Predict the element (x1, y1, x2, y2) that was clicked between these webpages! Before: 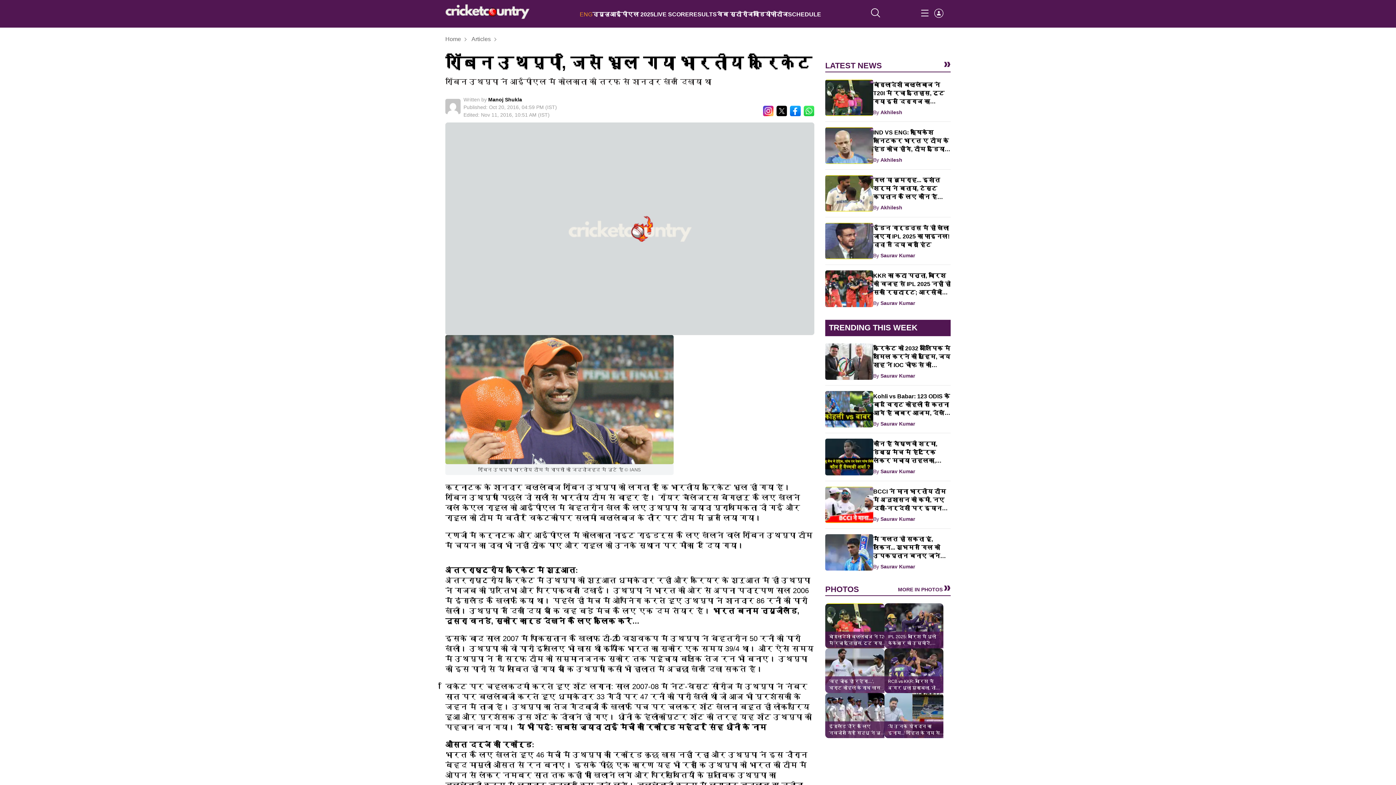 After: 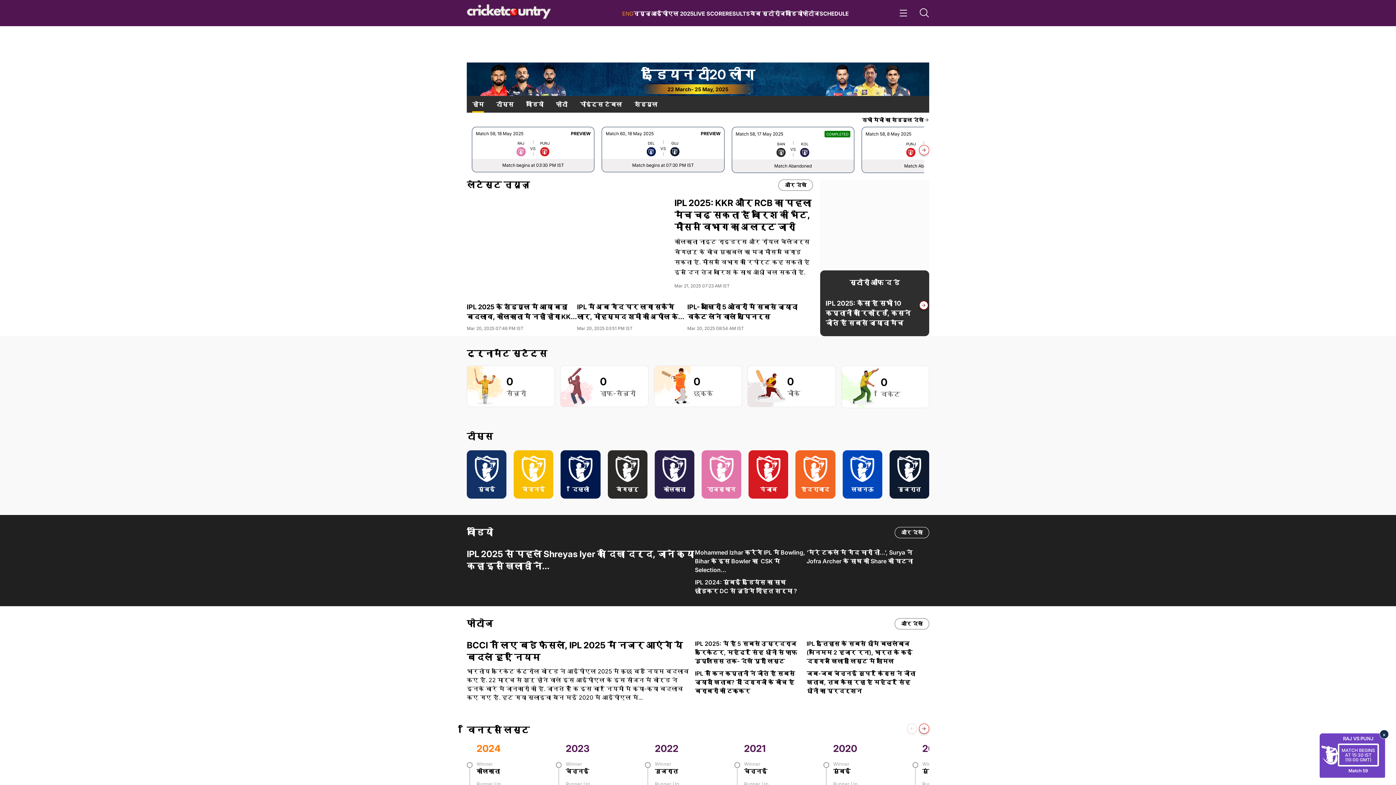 Action: label: आईपीएल 2025 bbox: (610, 11, 653, 17)